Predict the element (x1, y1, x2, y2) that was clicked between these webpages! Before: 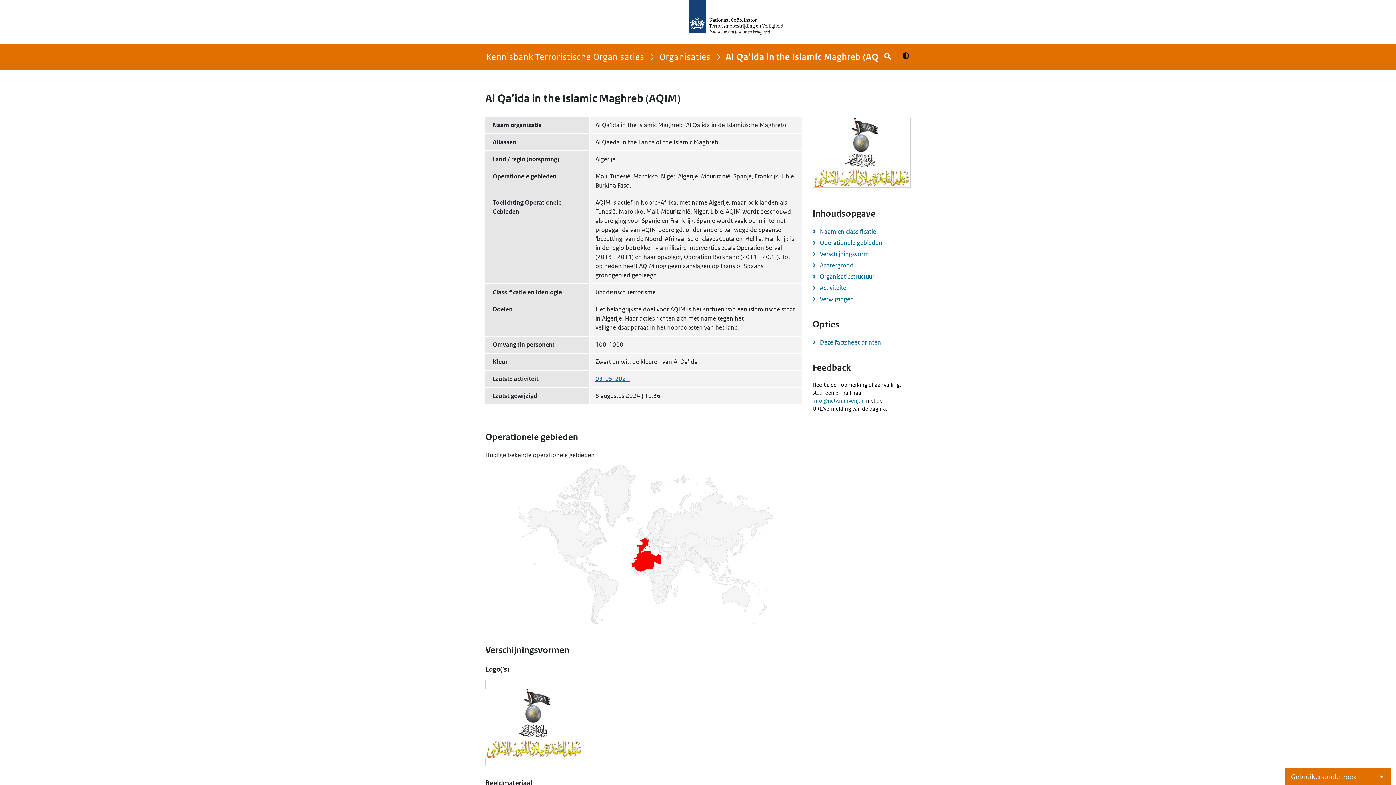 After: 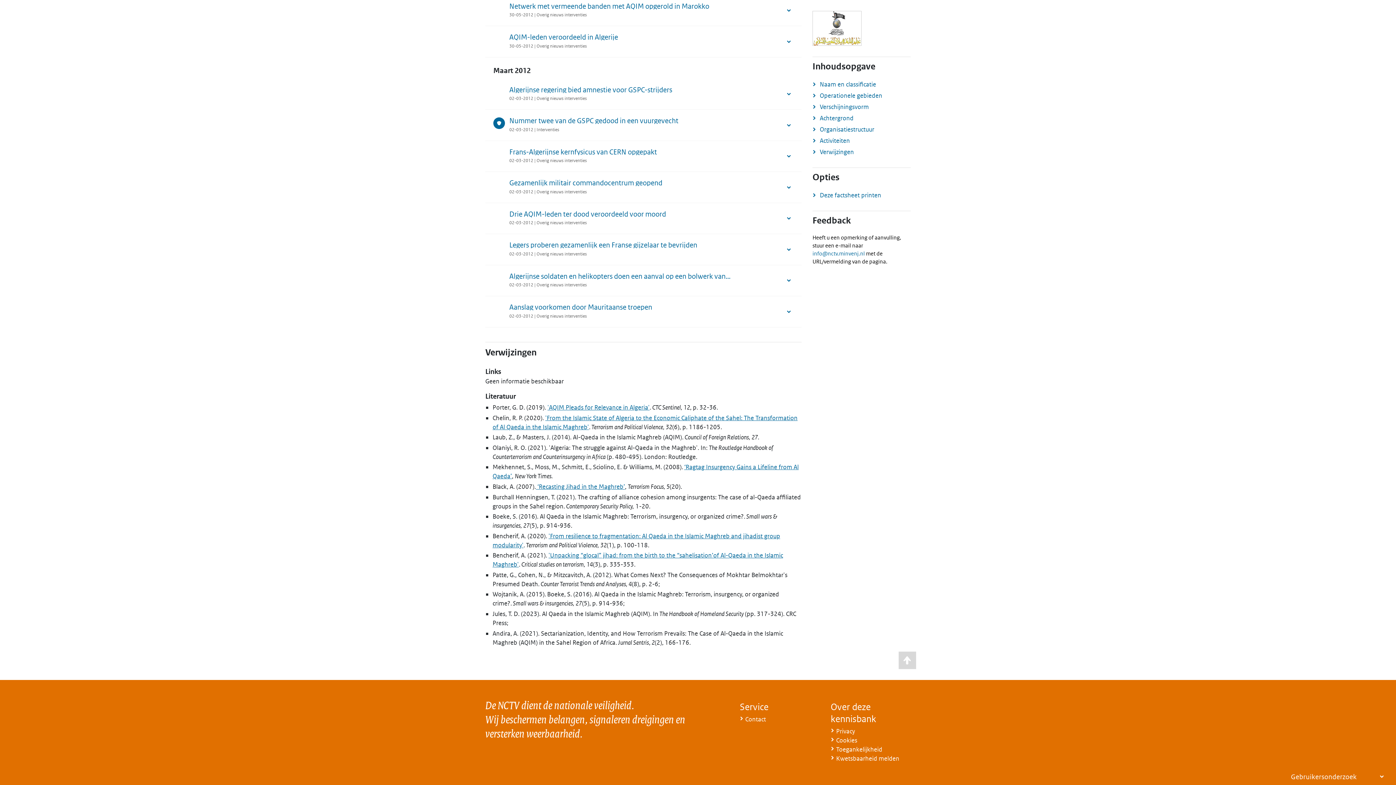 Action: label: Verwijzingen bbox: (812, 294, 910, 304)